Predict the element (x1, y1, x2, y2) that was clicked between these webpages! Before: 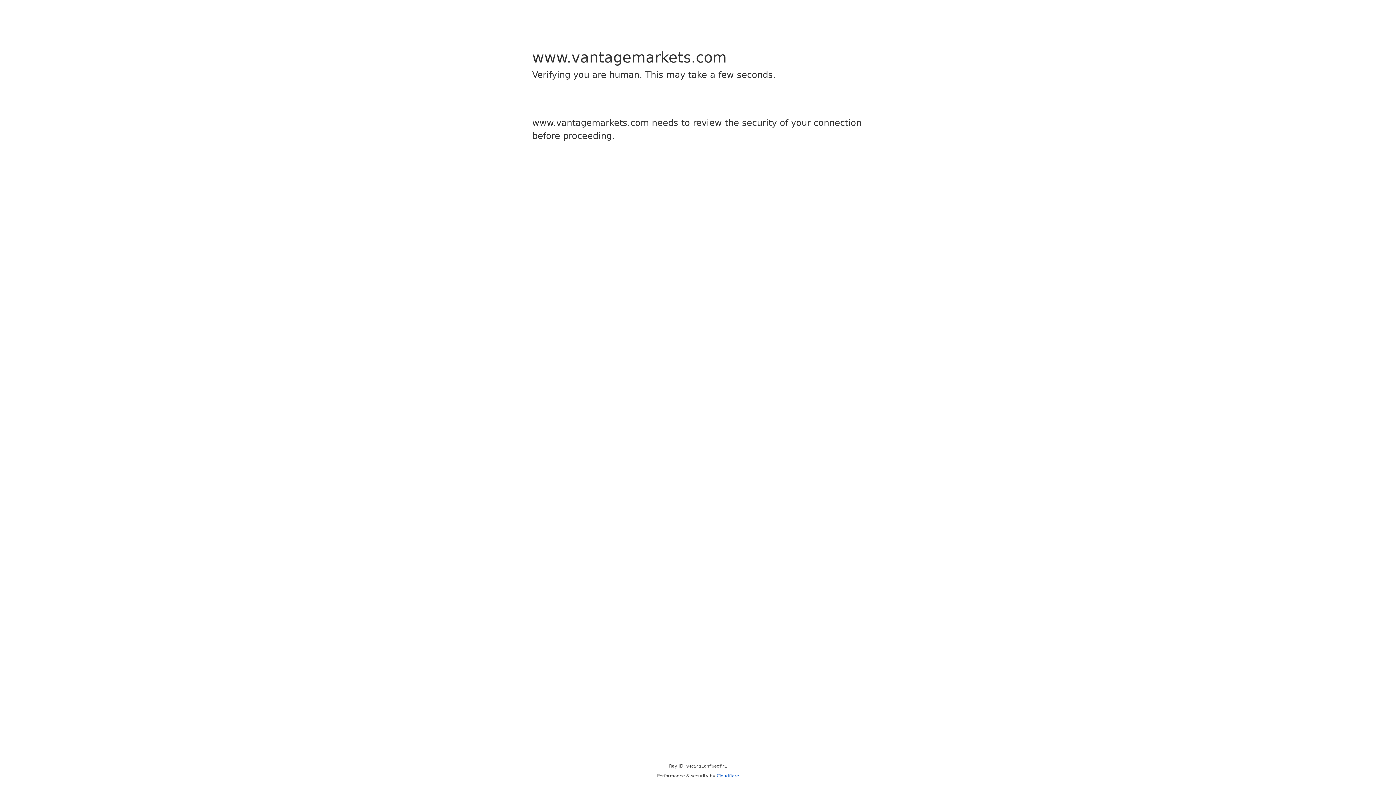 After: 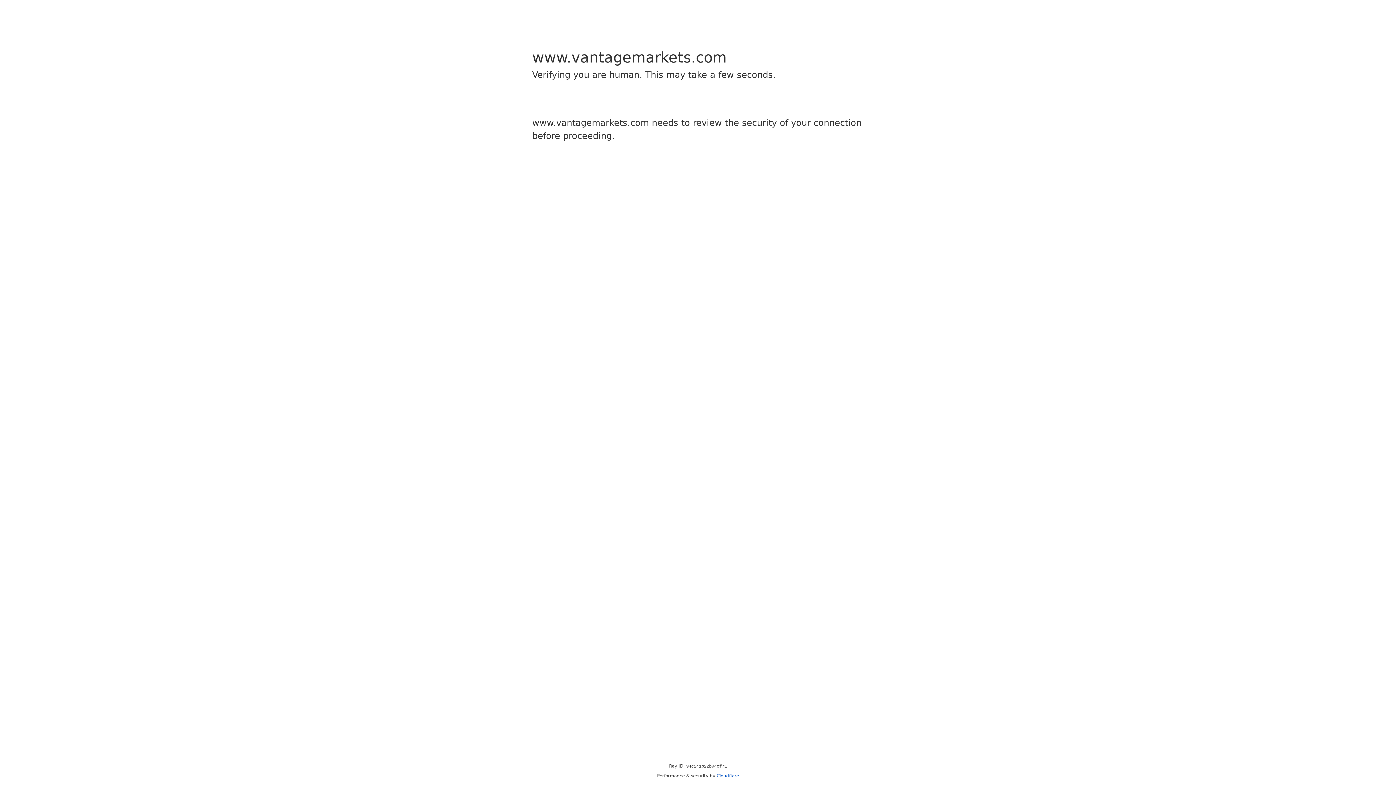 Action: bbox: (716, 773, 739, 778) label: Cloudflare